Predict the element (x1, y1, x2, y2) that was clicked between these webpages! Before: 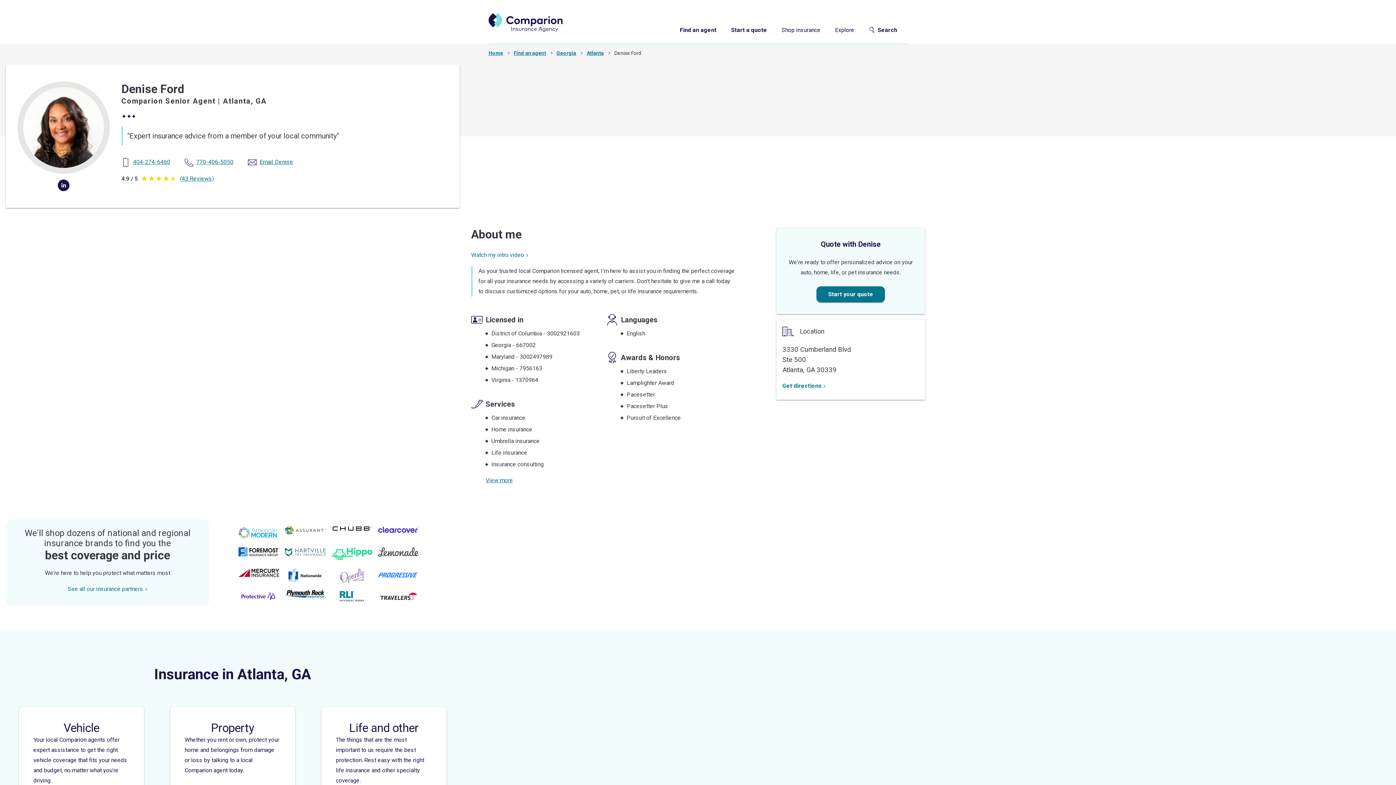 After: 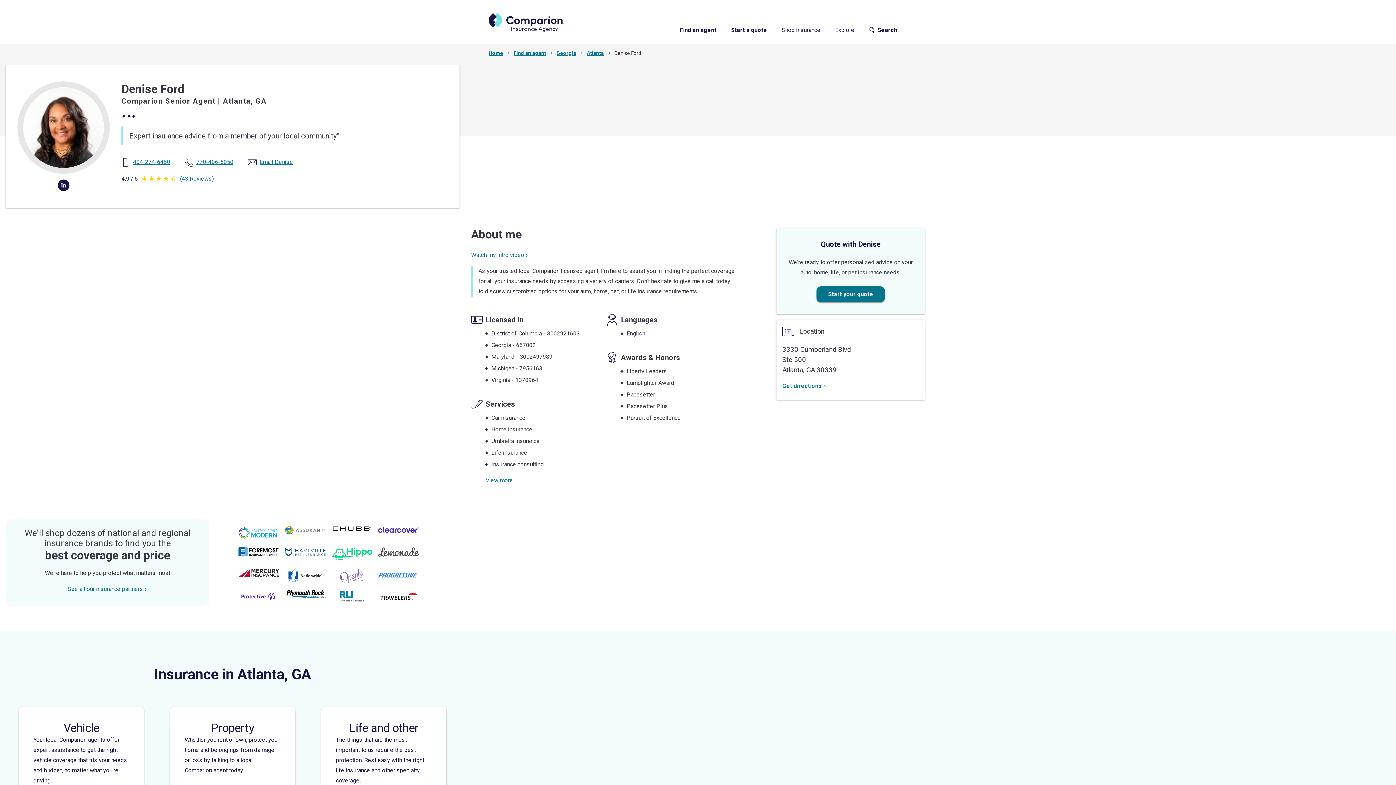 Action: bbox: (248, 157, 307, 167) label: Email Denise